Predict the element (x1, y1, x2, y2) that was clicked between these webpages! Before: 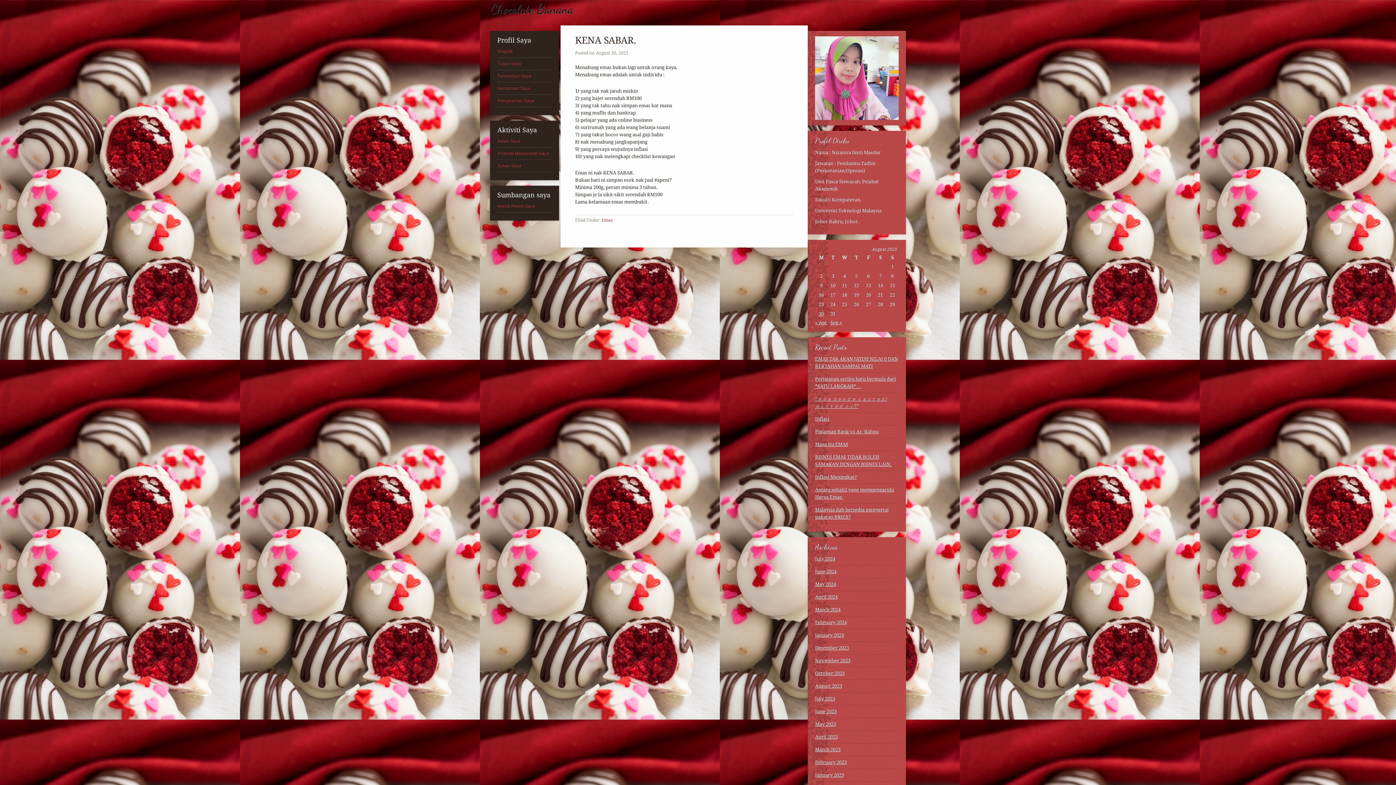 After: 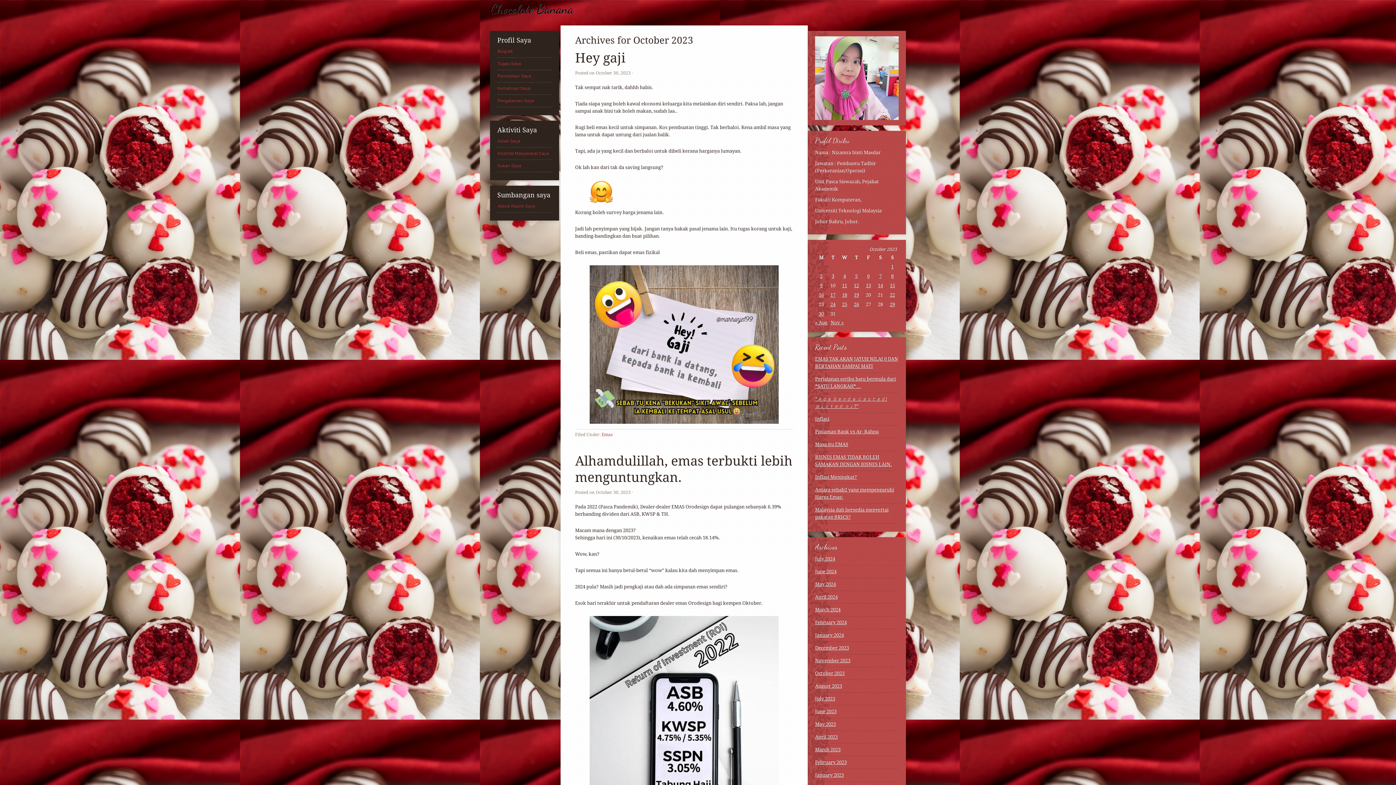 Action: label: October 2023 bbox: (815, 670, 844, 676)